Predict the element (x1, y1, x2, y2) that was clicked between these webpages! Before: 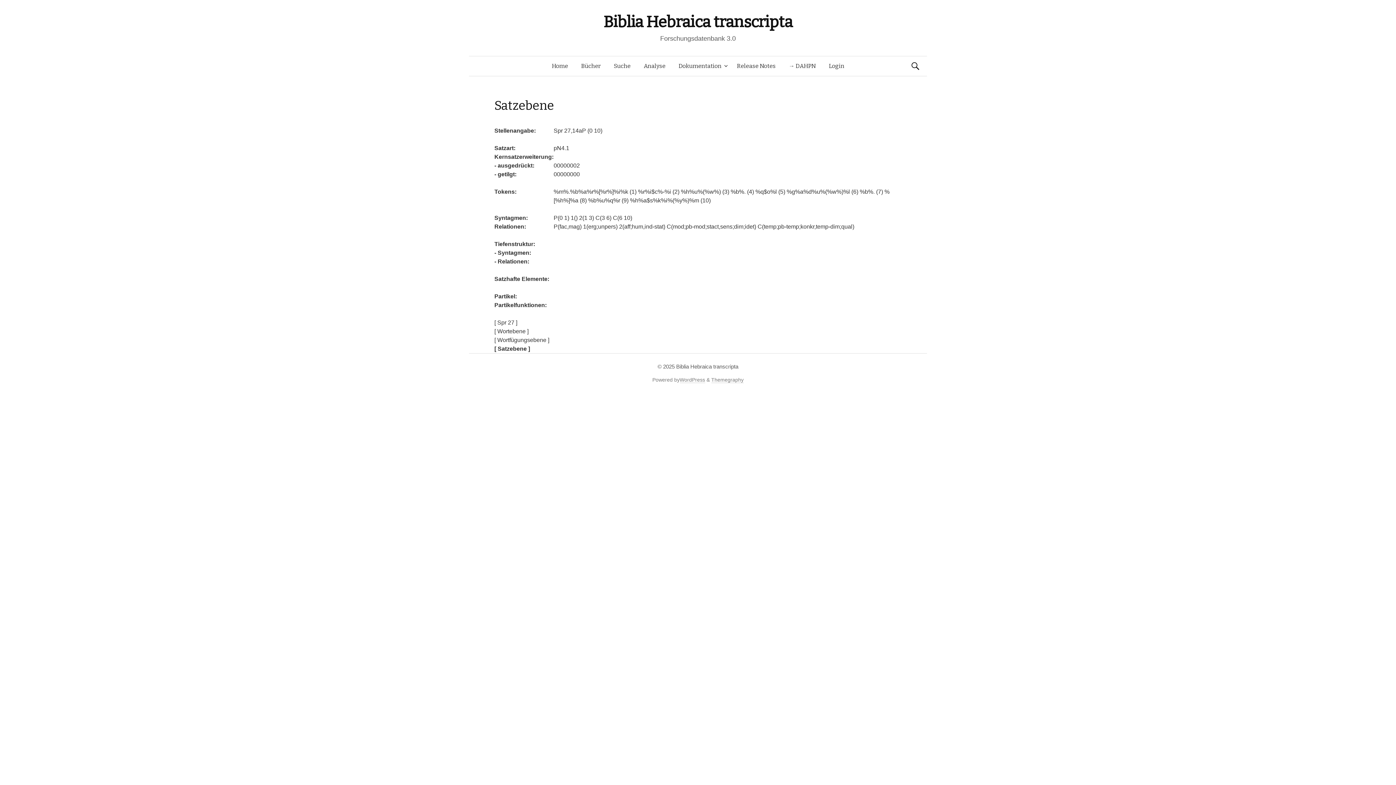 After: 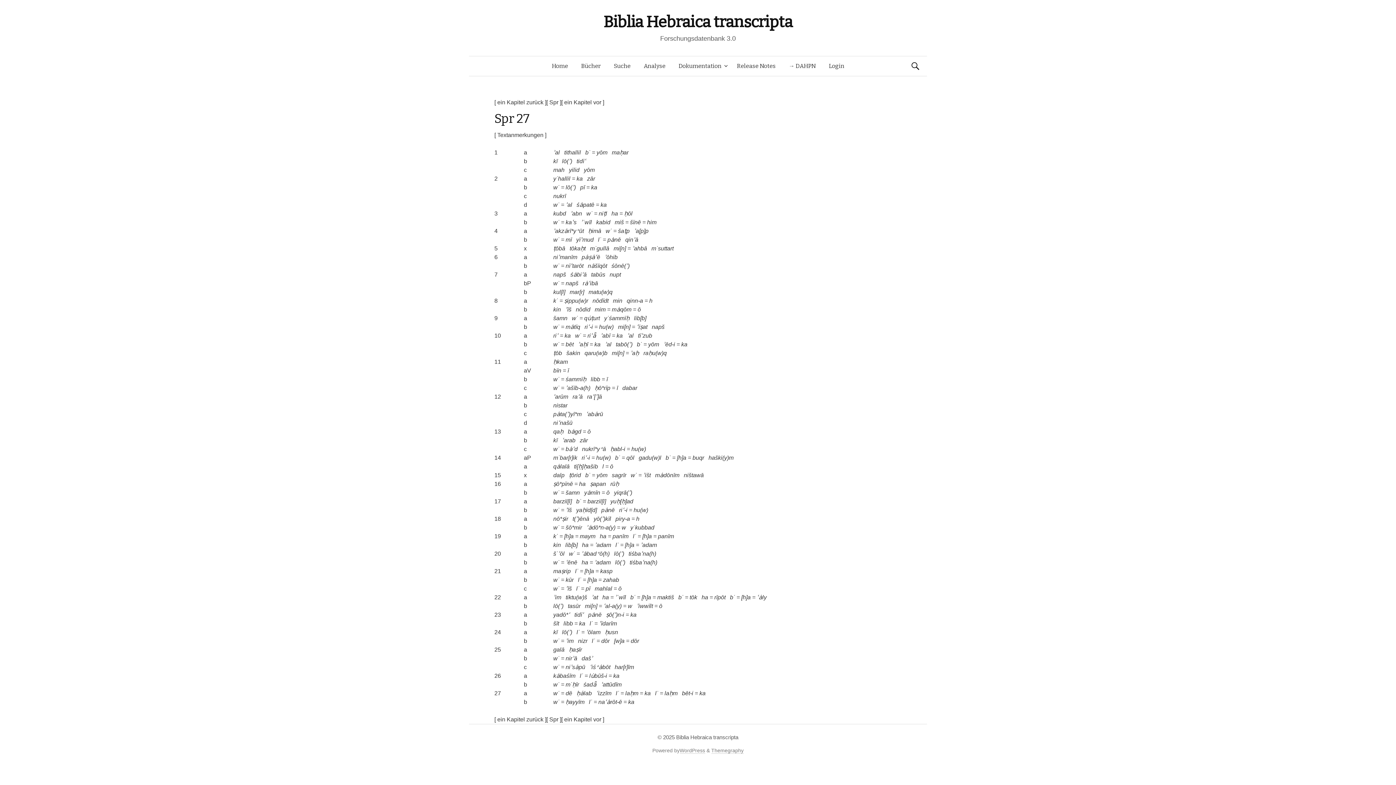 Action: label: [ Spr 27 ] bbox: (494, 319, 517, 325)